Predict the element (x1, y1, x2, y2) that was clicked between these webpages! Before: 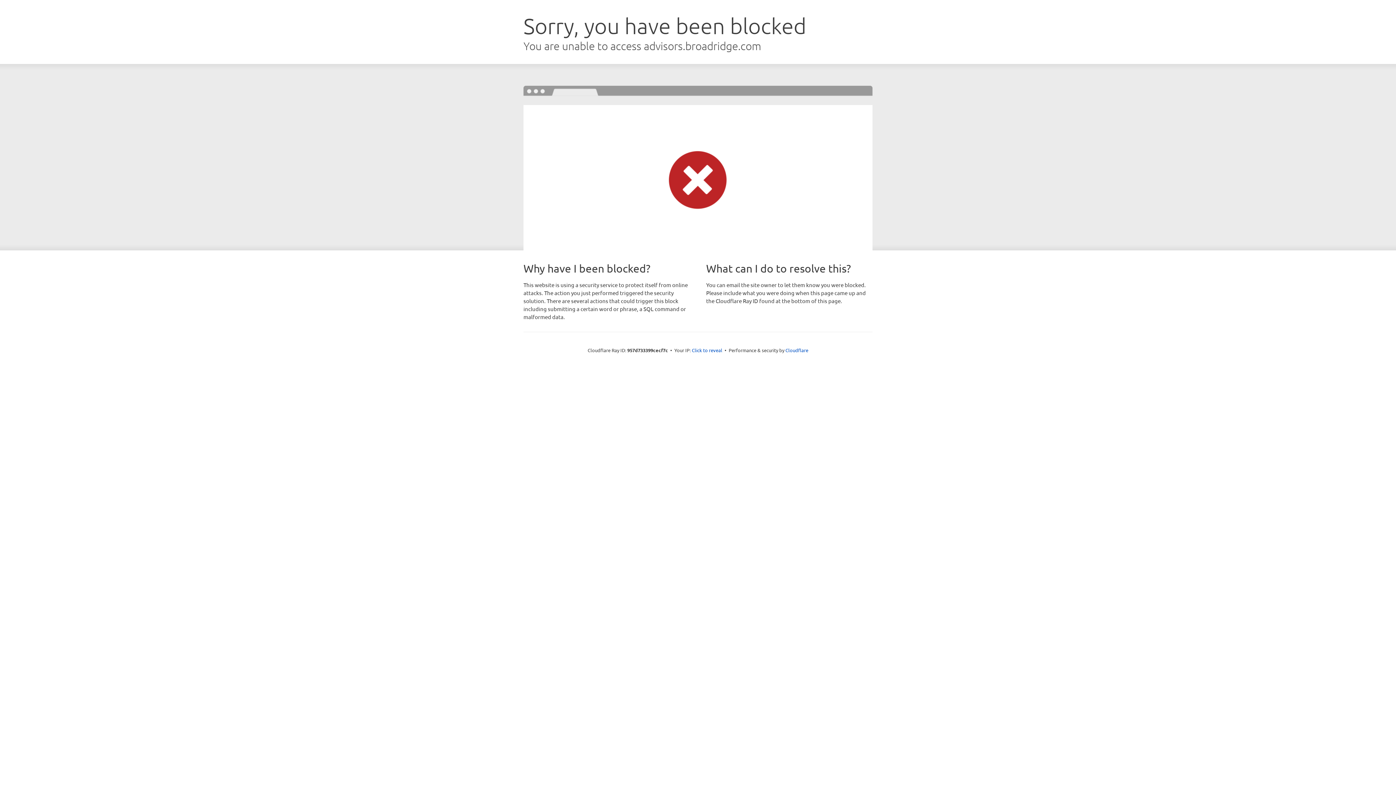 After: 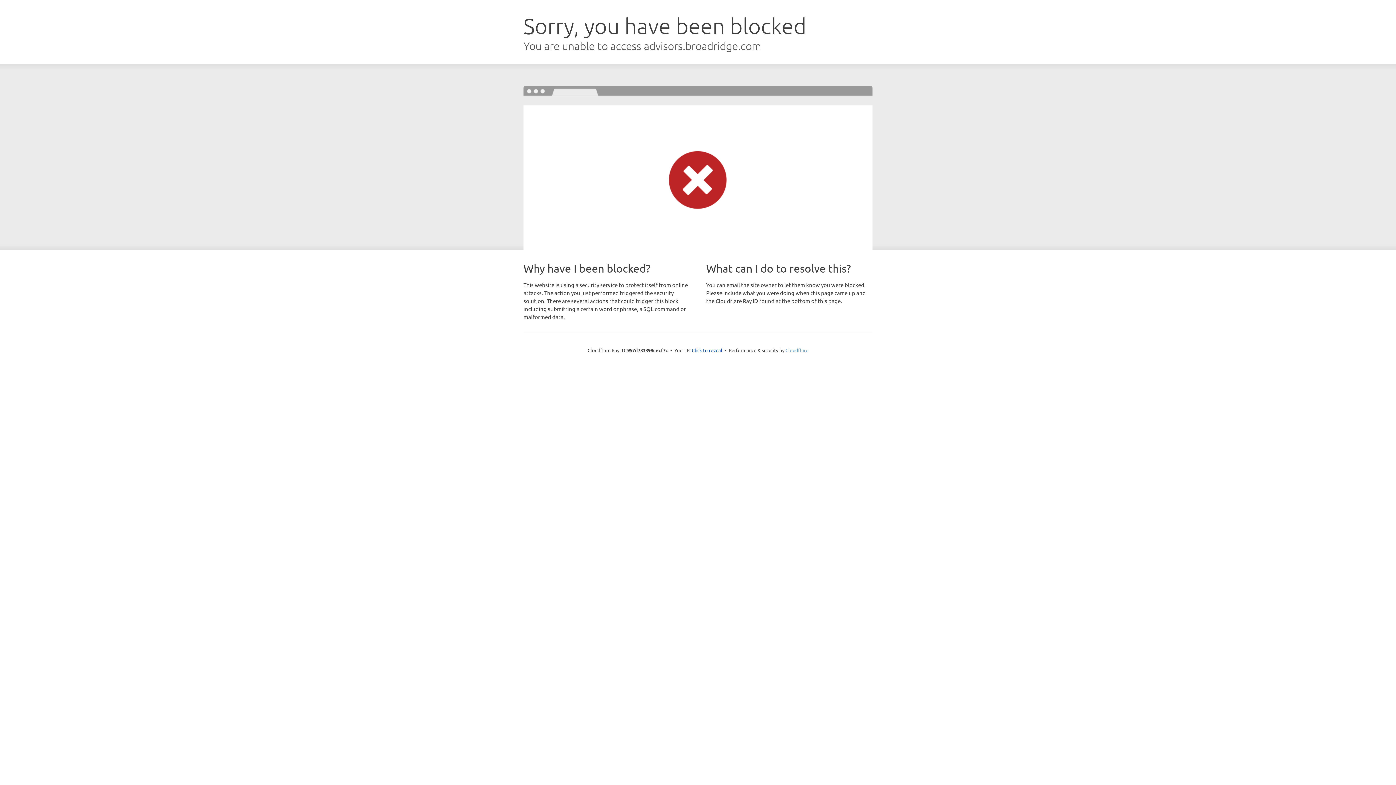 Action: bbox: (785, 347, 808, 353) label: Cloudflare